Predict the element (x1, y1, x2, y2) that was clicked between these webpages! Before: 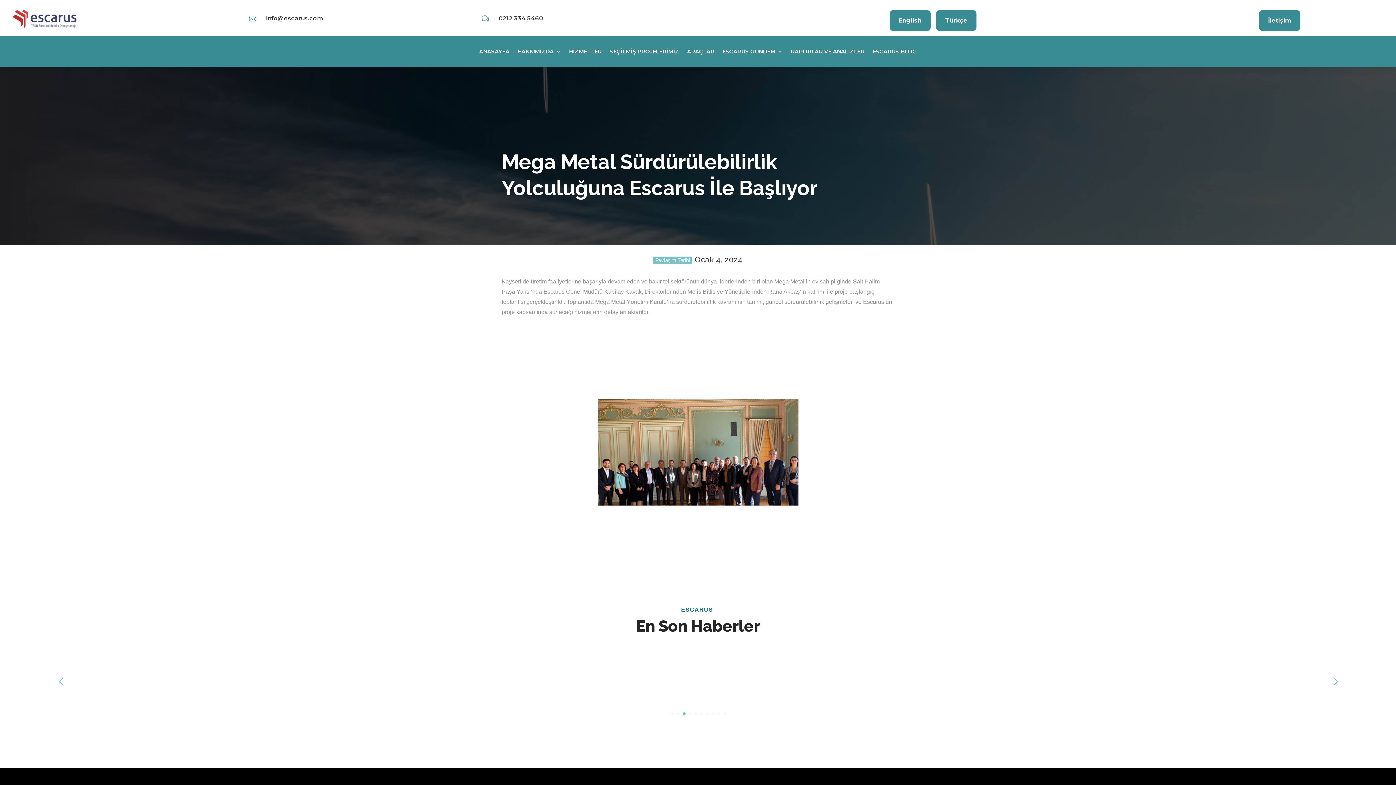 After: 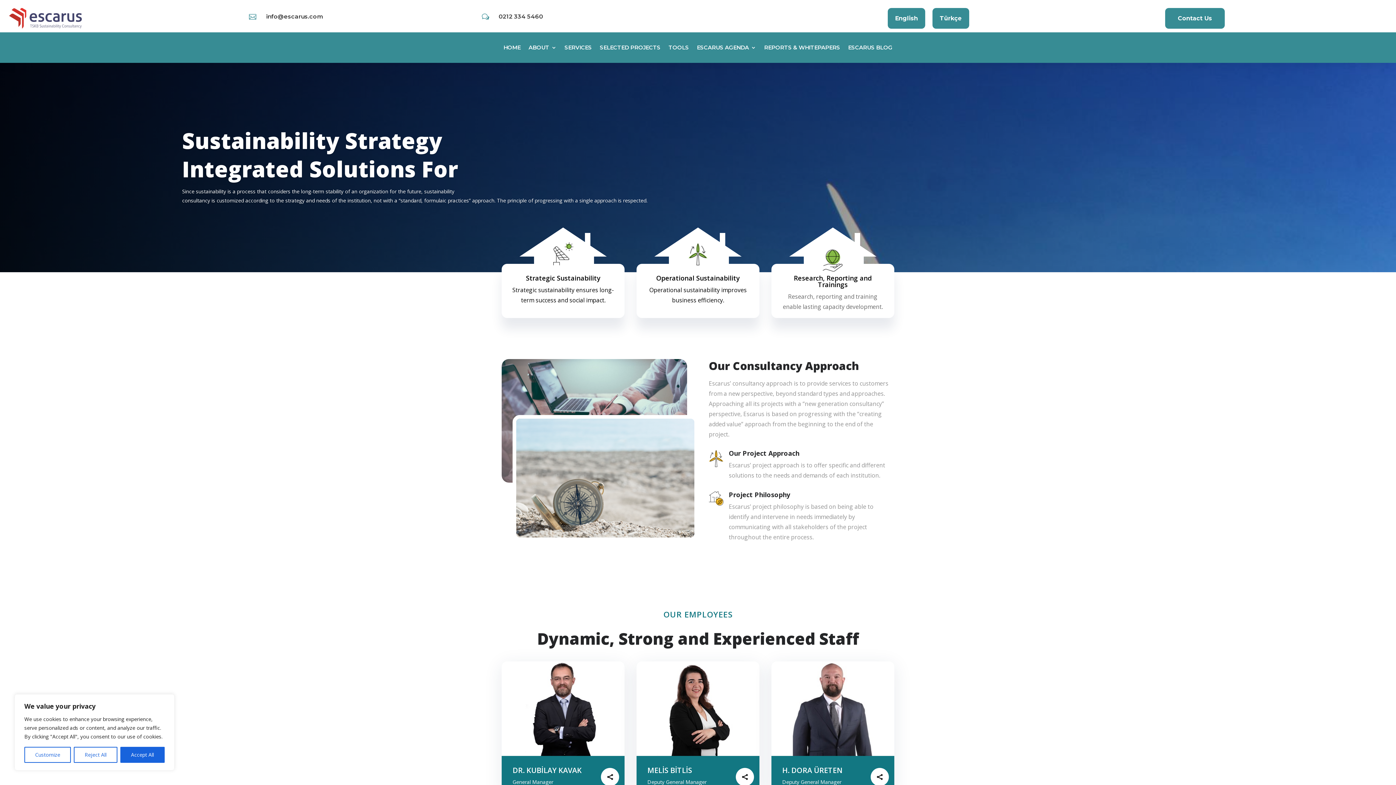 Action: label: English bbox: (889, 10, 930, 30)